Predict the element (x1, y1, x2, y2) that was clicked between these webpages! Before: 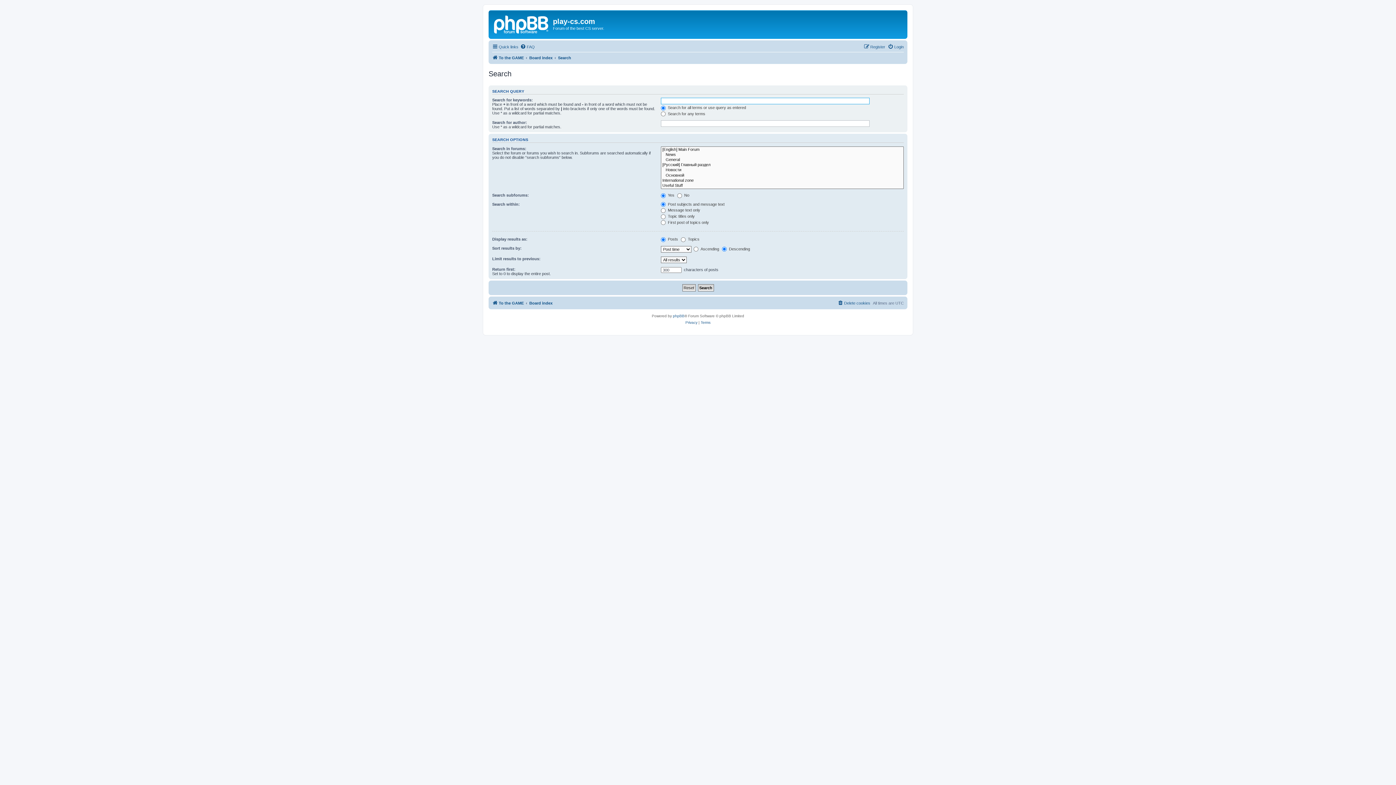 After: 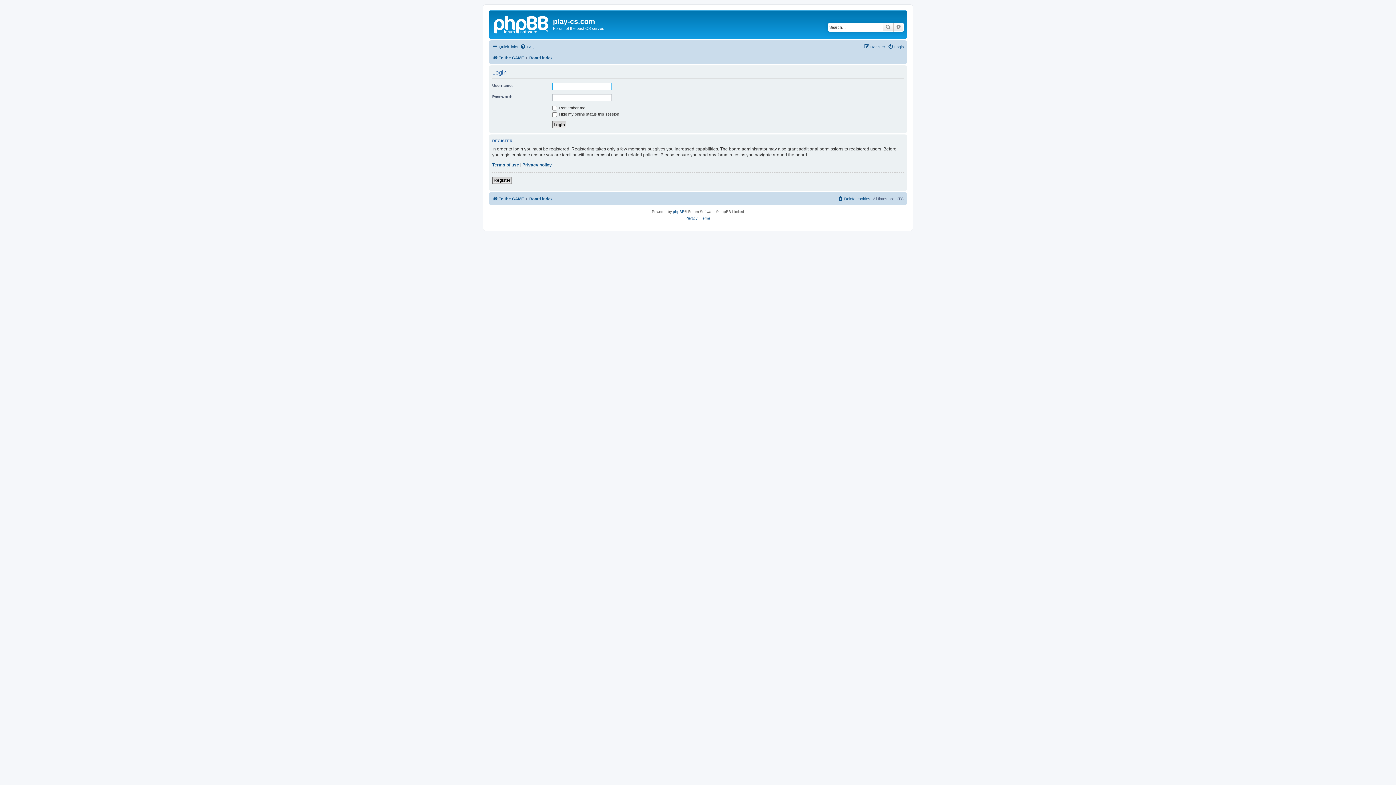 Action: bbox: (888, 42, 904, 51) label: Login